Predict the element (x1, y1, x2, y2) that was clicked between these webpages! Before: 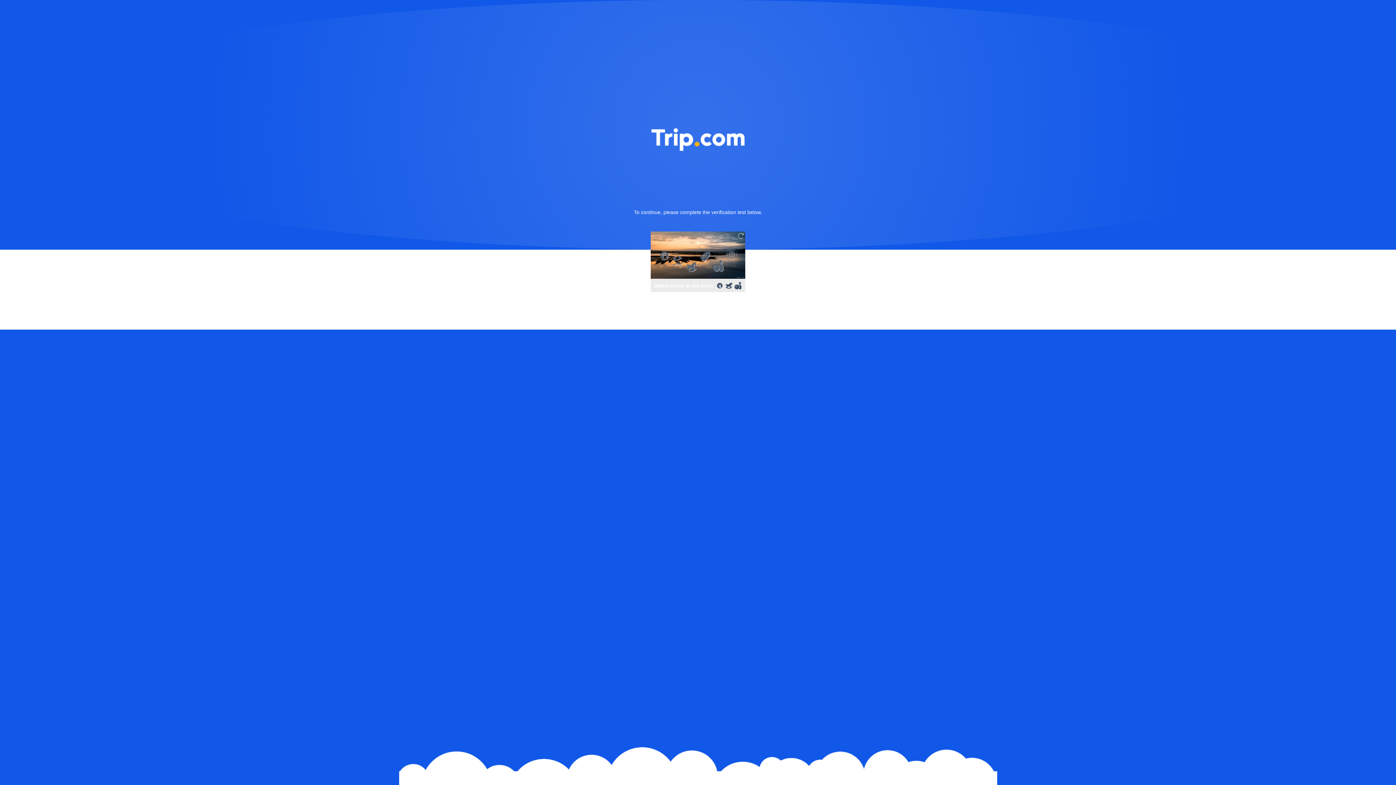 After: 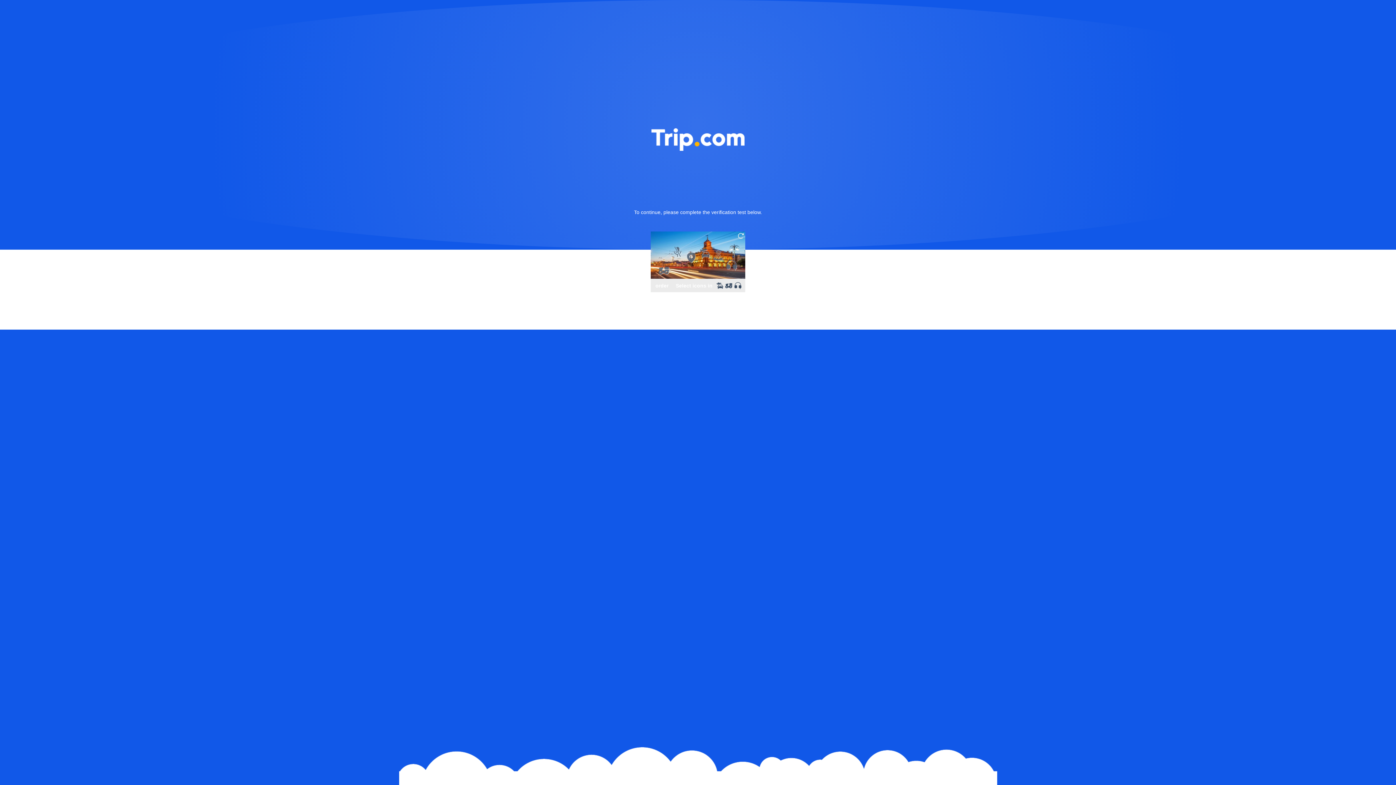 Action: bbox: (736, 231, 745, 240)